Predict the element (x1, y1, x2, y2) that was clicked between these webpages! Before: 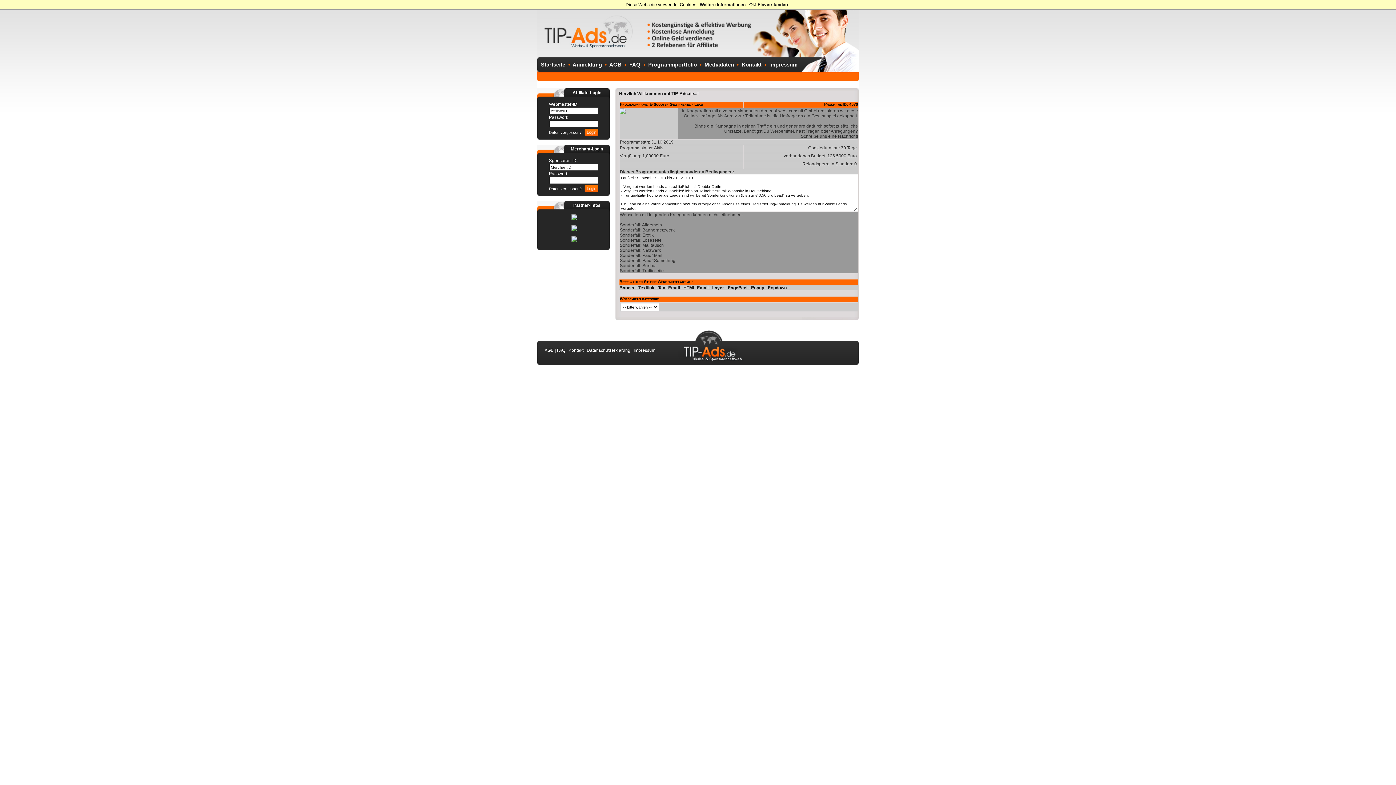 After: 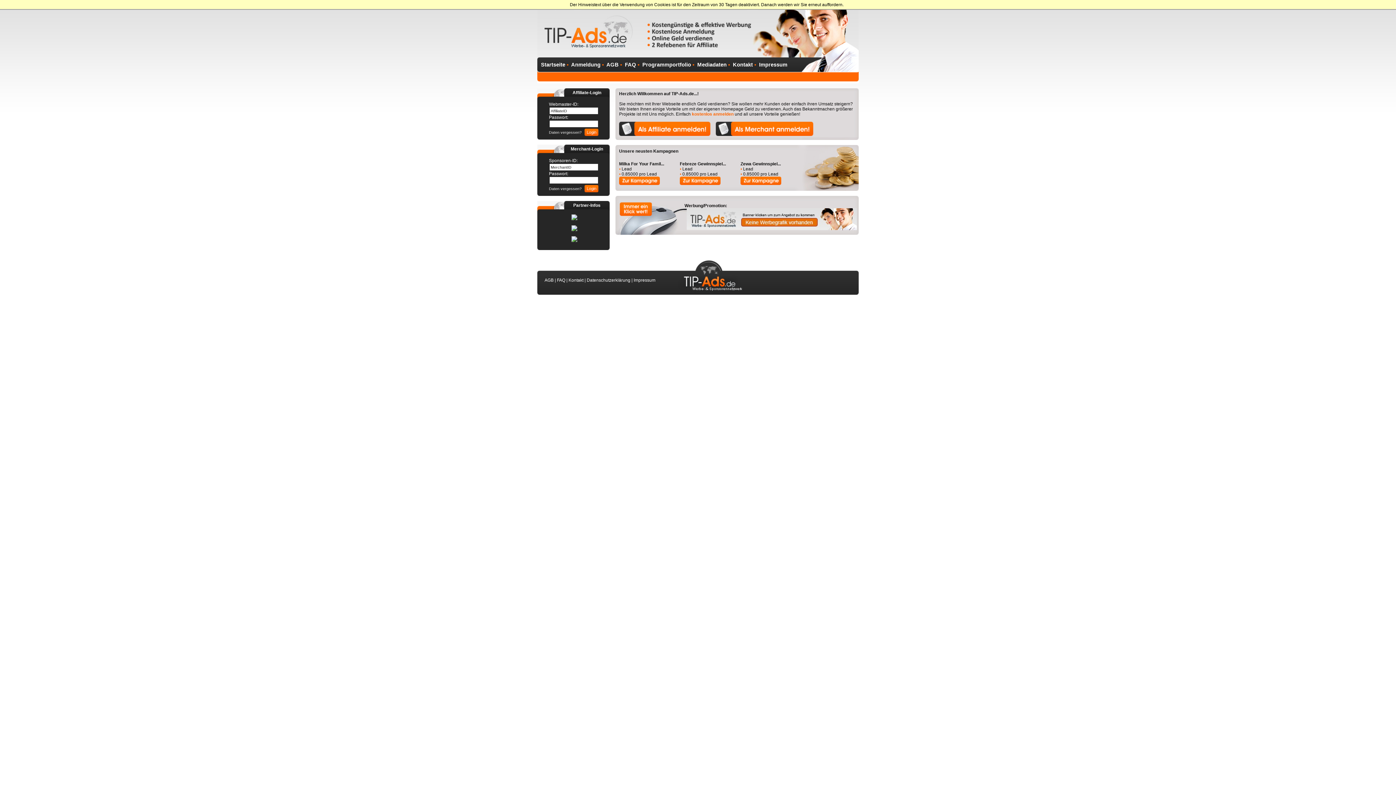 Action: label: Ok! Einverstanden bbox: (749, 2, 788, 7)